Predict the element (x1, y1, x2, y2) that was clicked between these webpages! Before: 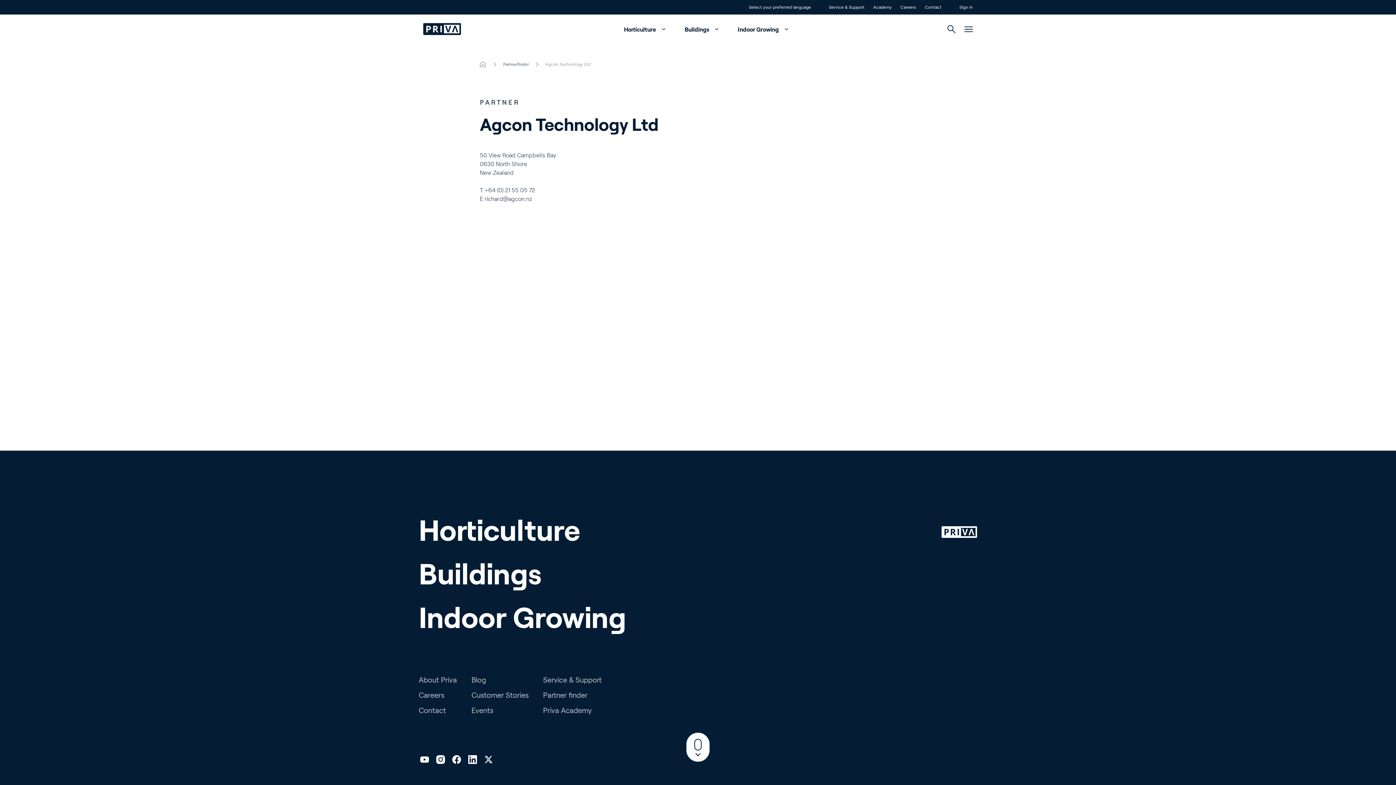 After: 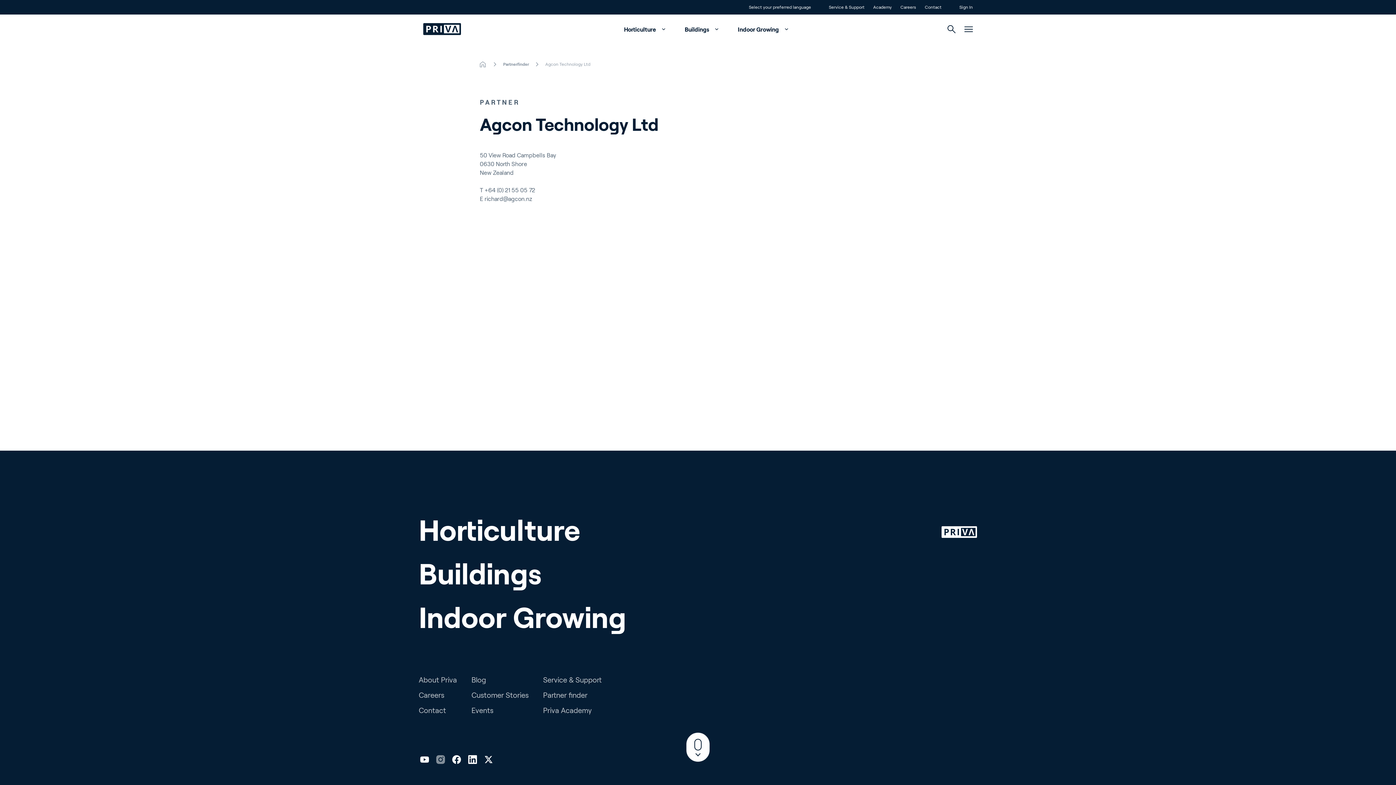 Action: bbox: (432, 736, 449, 754)